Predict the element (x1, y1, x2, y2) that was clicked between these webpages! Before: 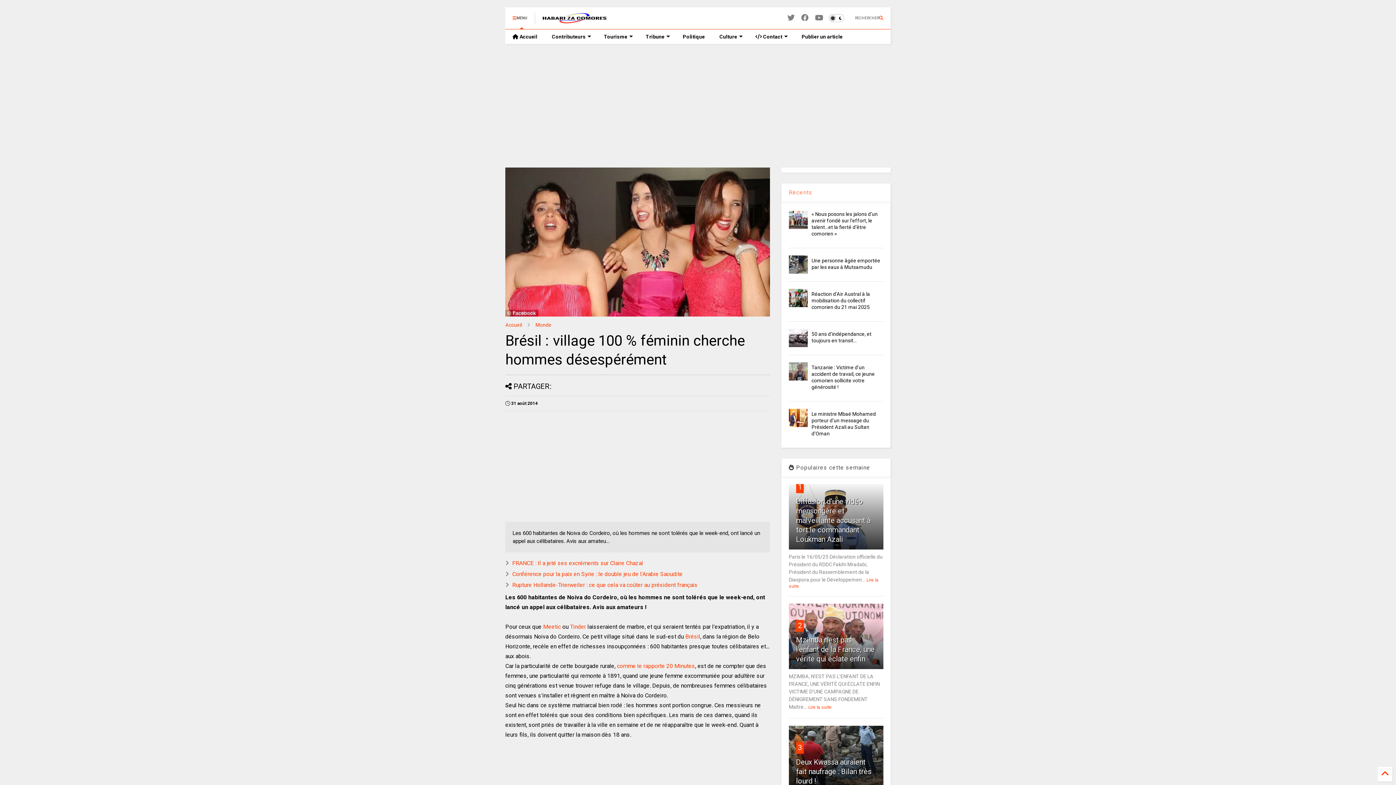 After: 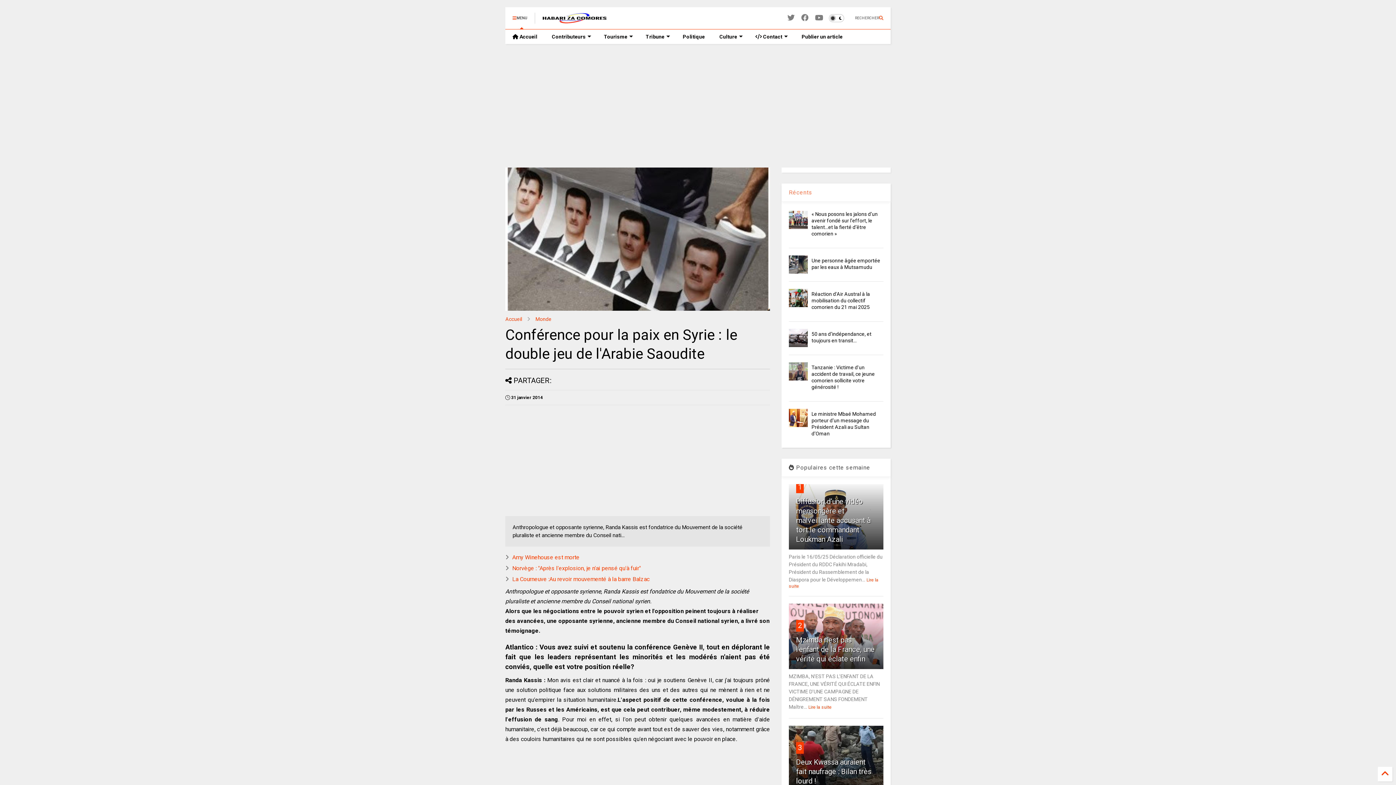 Action: label: Conférence pour la paix en Syrie : le double jeu de l'Arabie Saoudite bbox: (512, 570, 682, 577)